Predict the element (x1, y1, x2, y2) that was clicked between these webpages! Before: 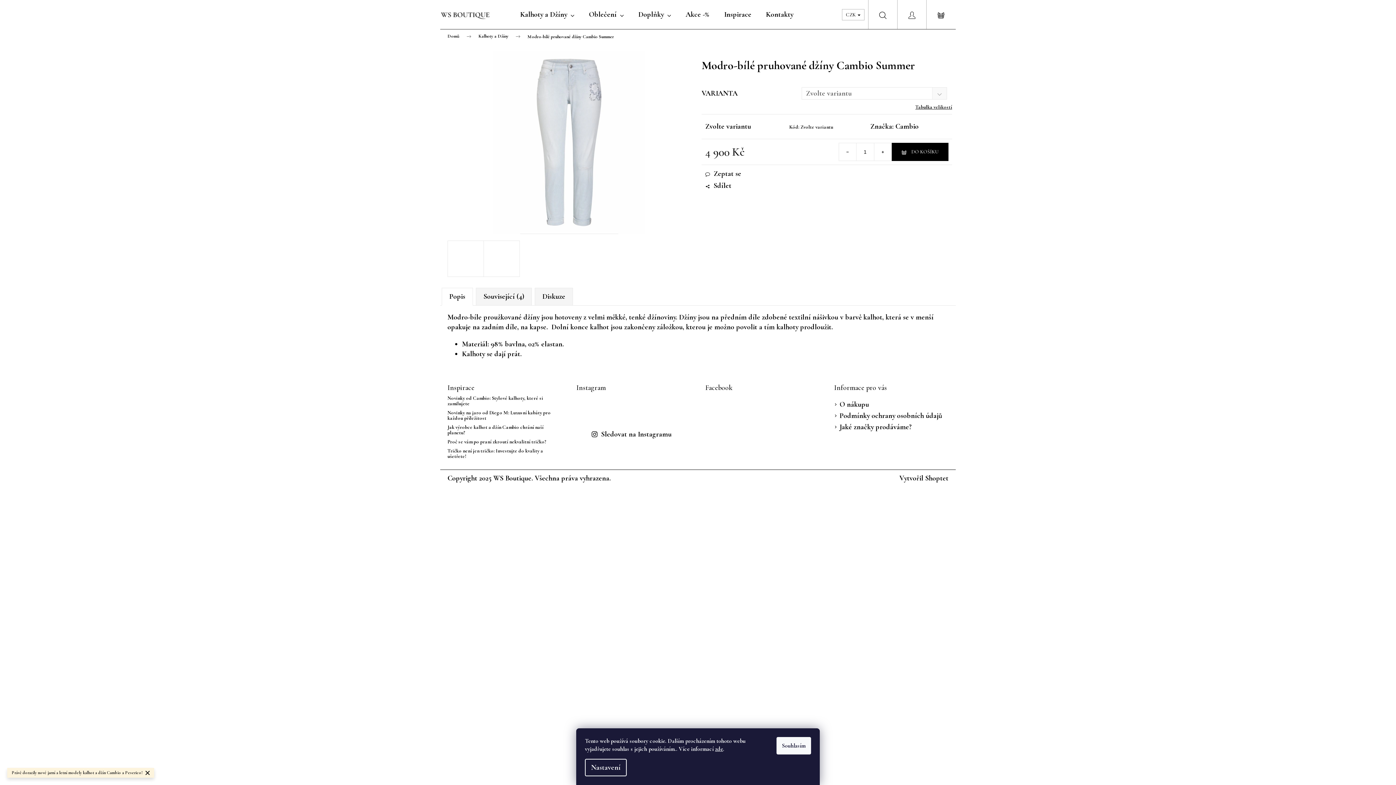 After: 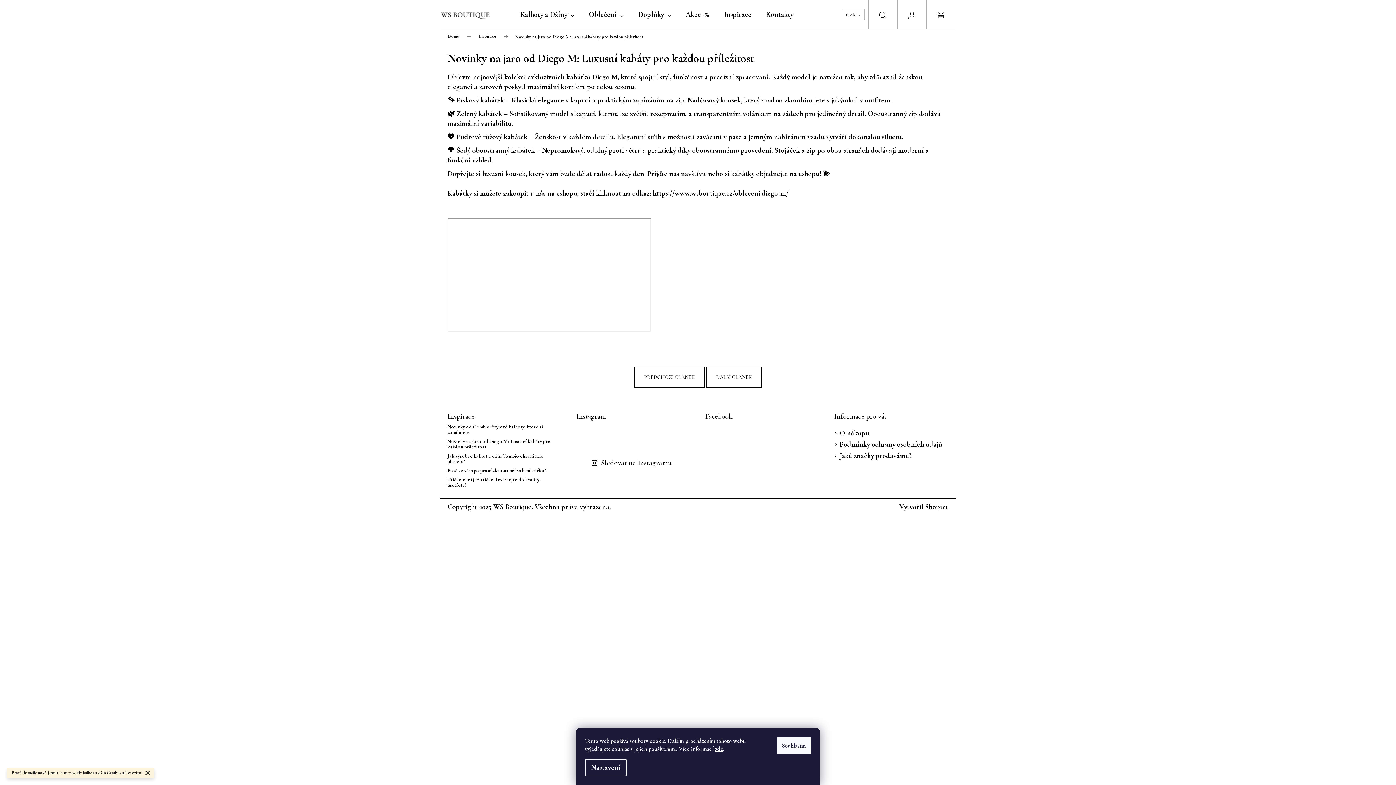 Action: label: Novinky na jaro od Diego M: Luxusní kabáty pro každou příležitost bbox: (447, 410, 562, 421)